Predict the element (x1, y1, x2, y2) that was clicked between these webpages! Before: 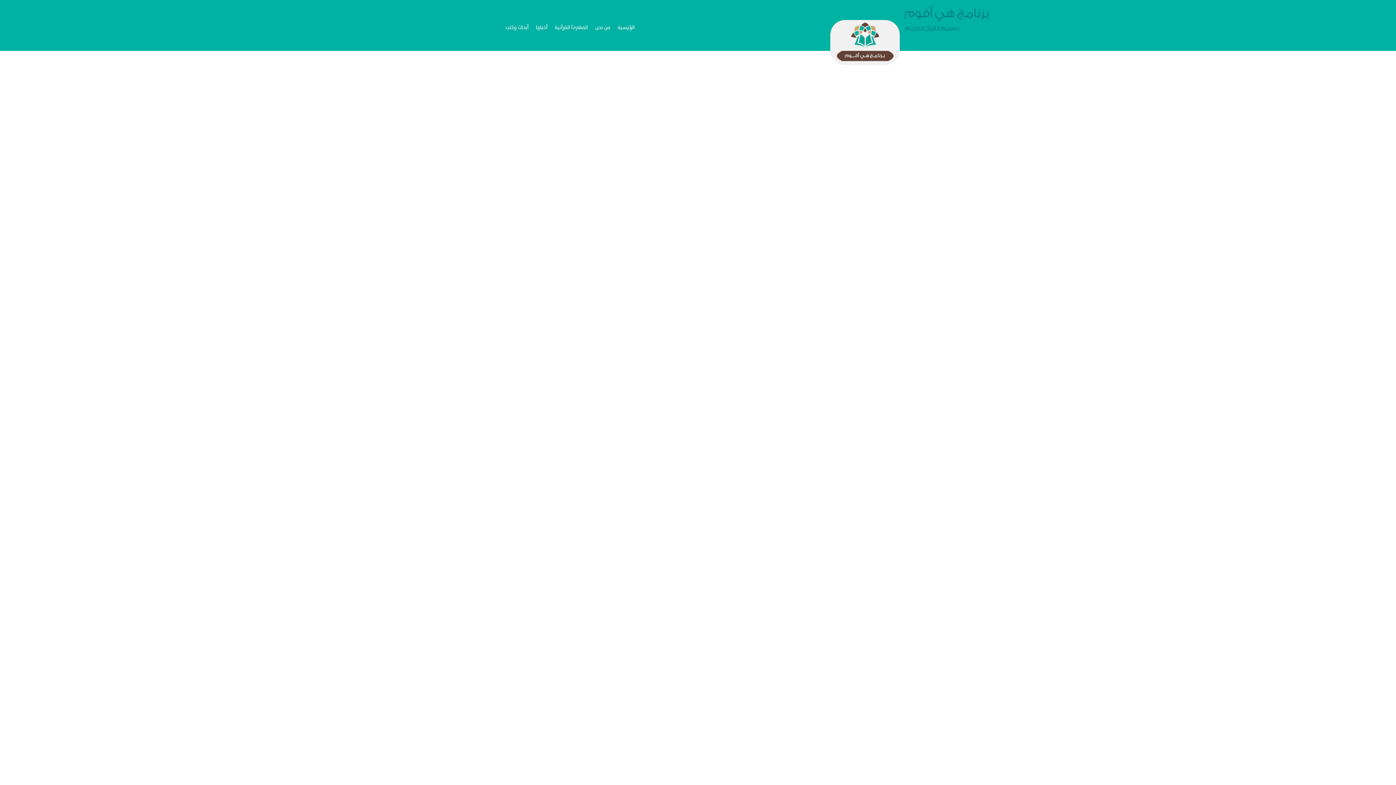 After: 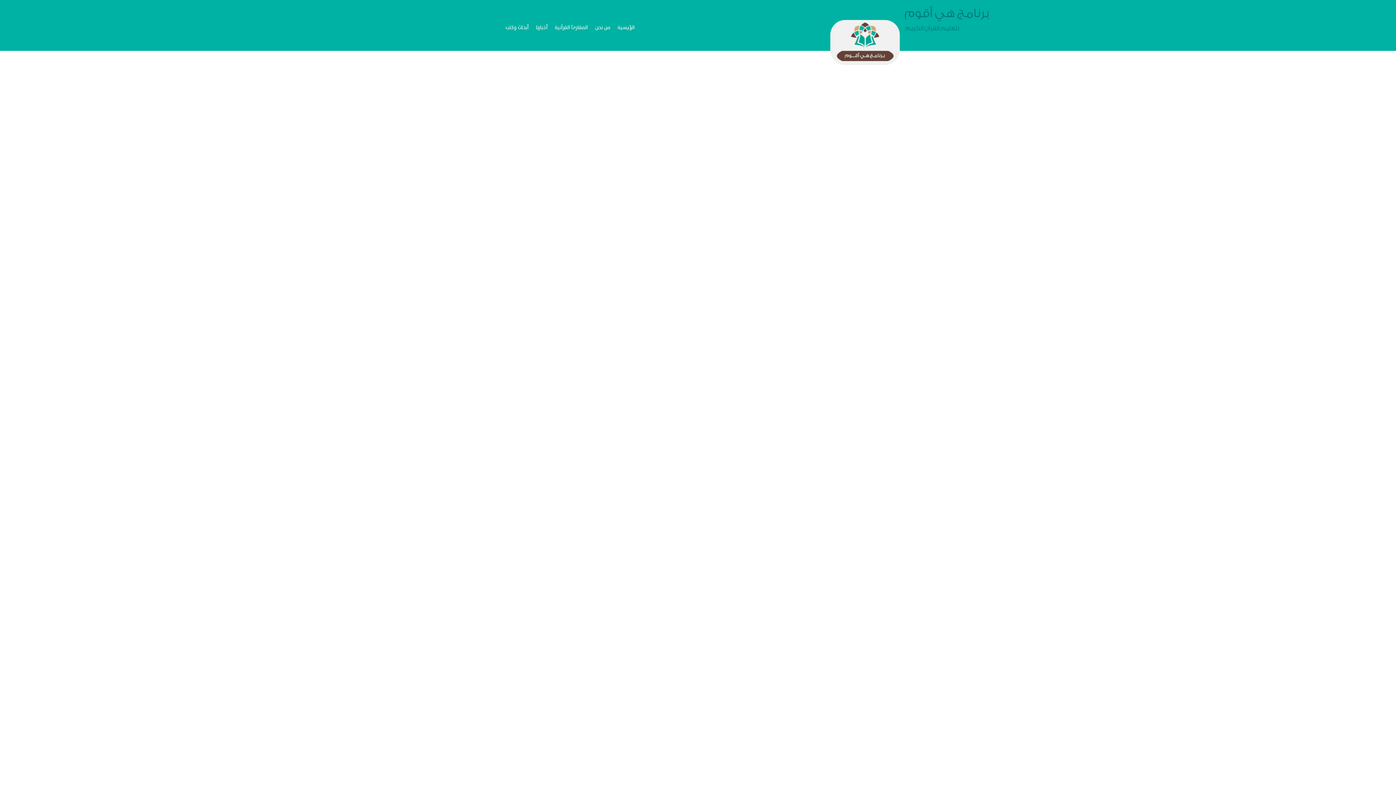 Action: bbox: (551, 20, 591, 34) label: المقارئ القرآنية